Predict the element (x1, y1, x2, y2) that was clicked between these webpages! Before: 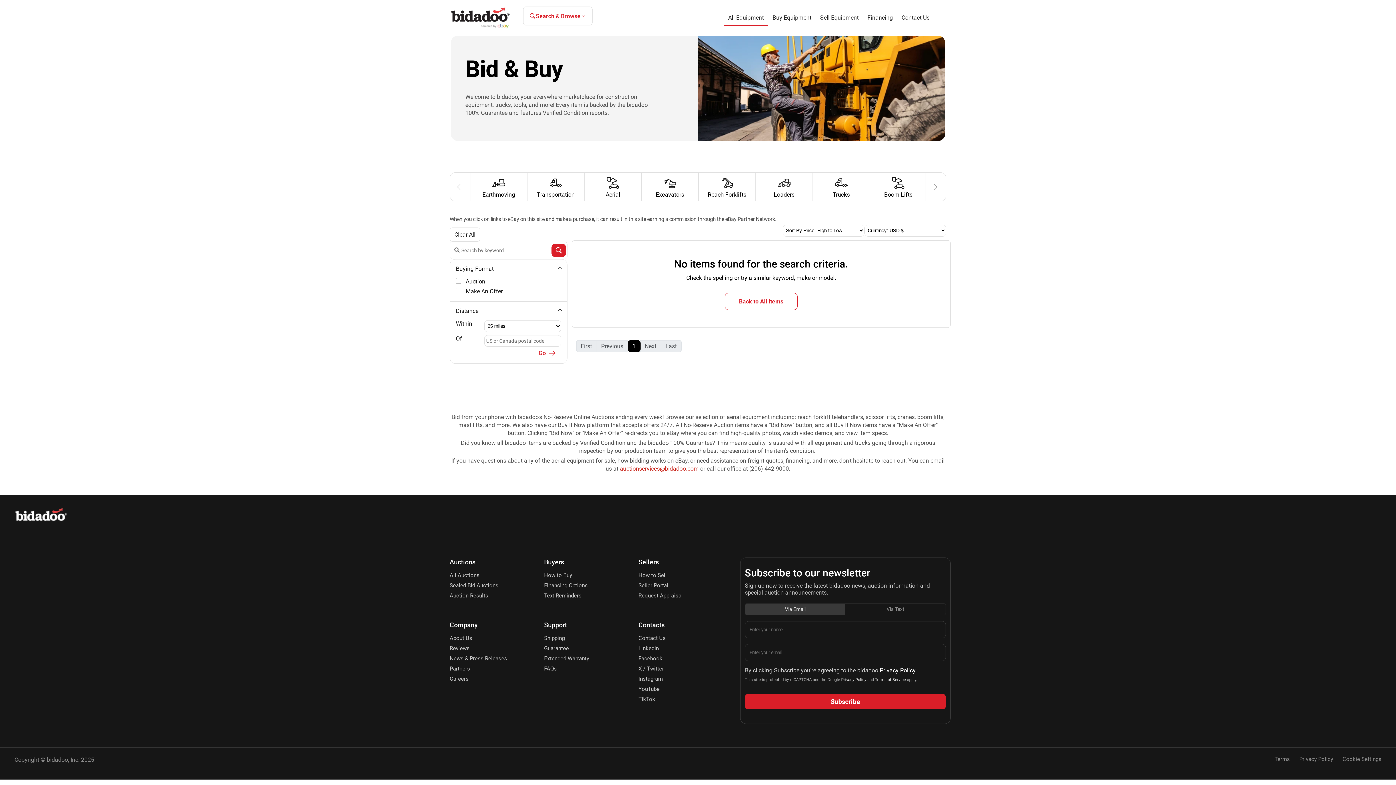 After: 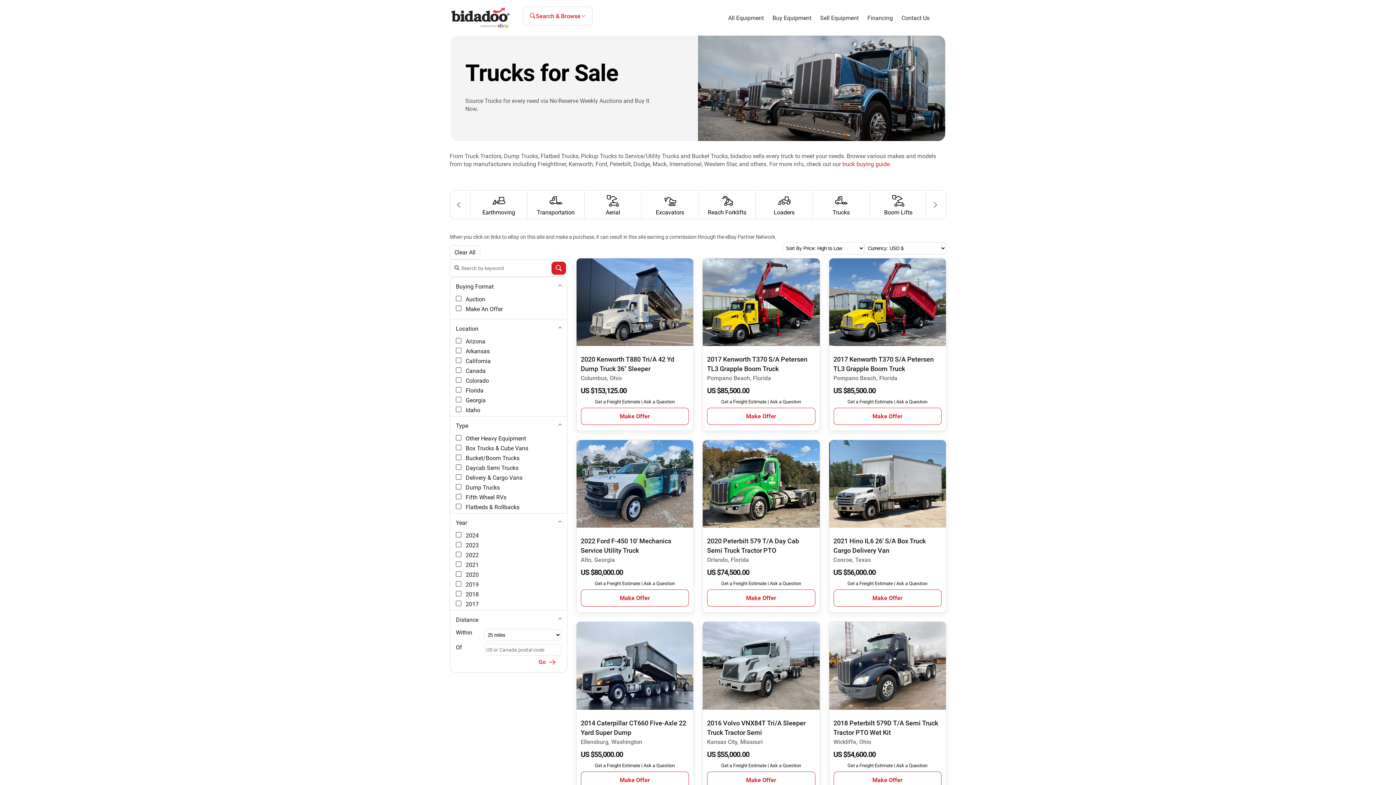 Action: label: Trucks bbox: (832, 176, 850, 198)